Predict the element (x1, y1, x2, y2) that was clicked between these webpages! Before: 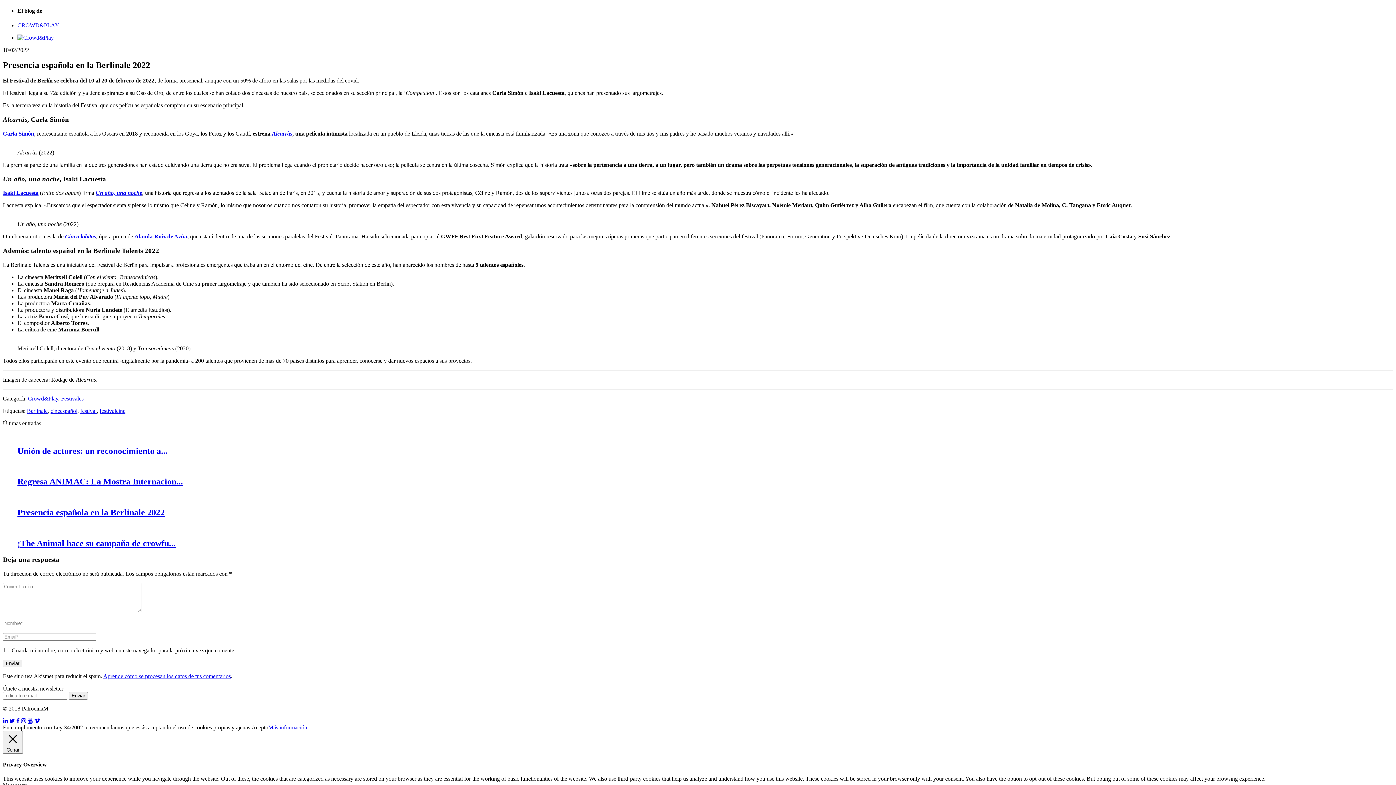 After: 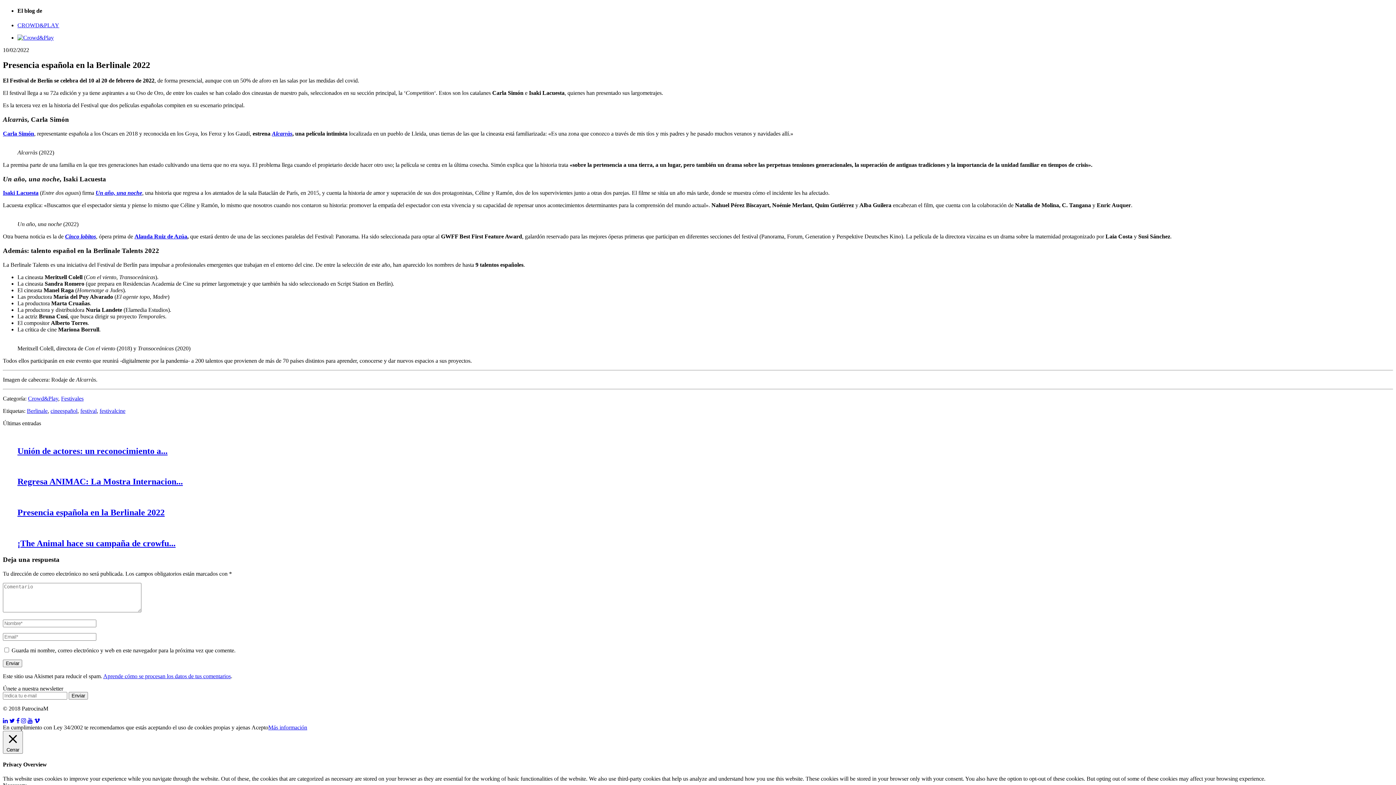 Action: bbox: (17, 508, 164, 517) label: Presencia española en la Berlinale 2022